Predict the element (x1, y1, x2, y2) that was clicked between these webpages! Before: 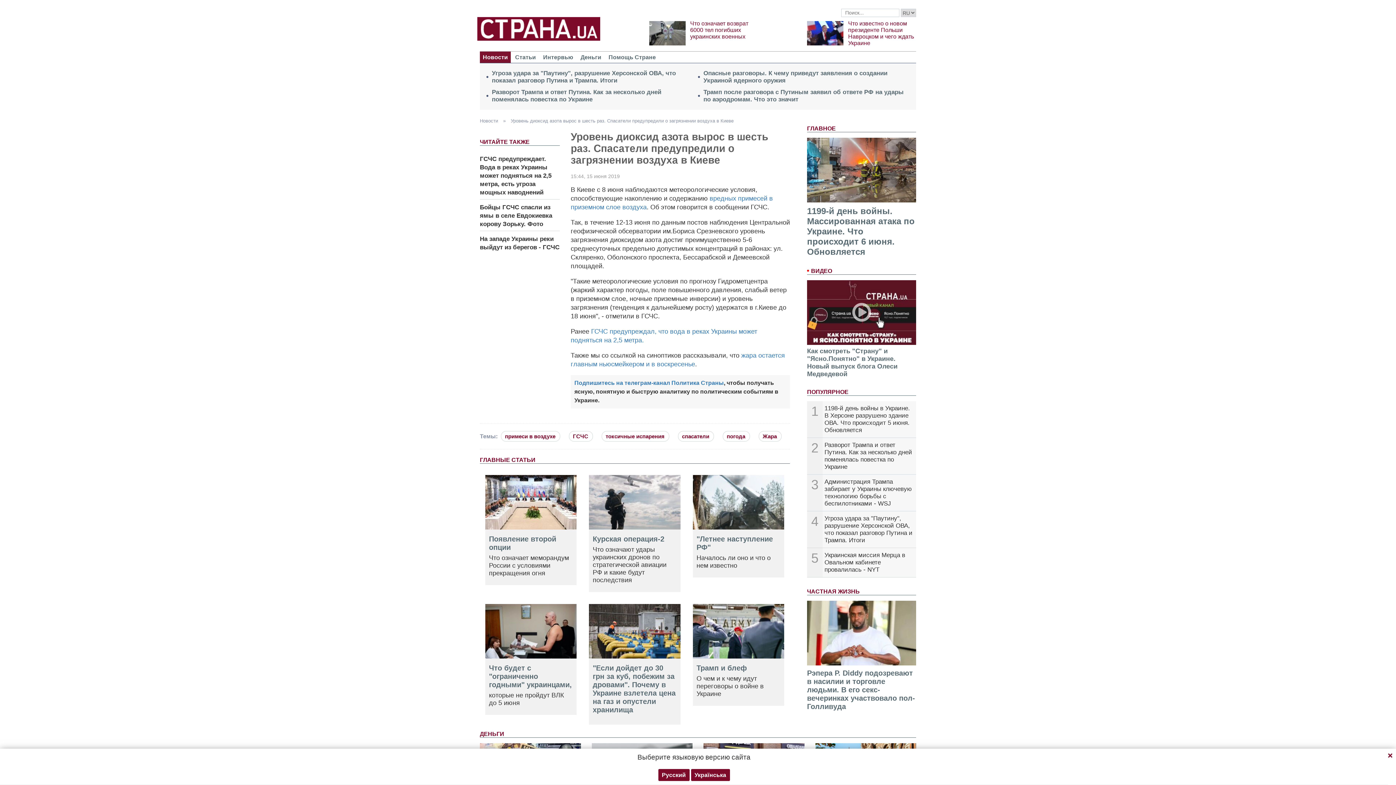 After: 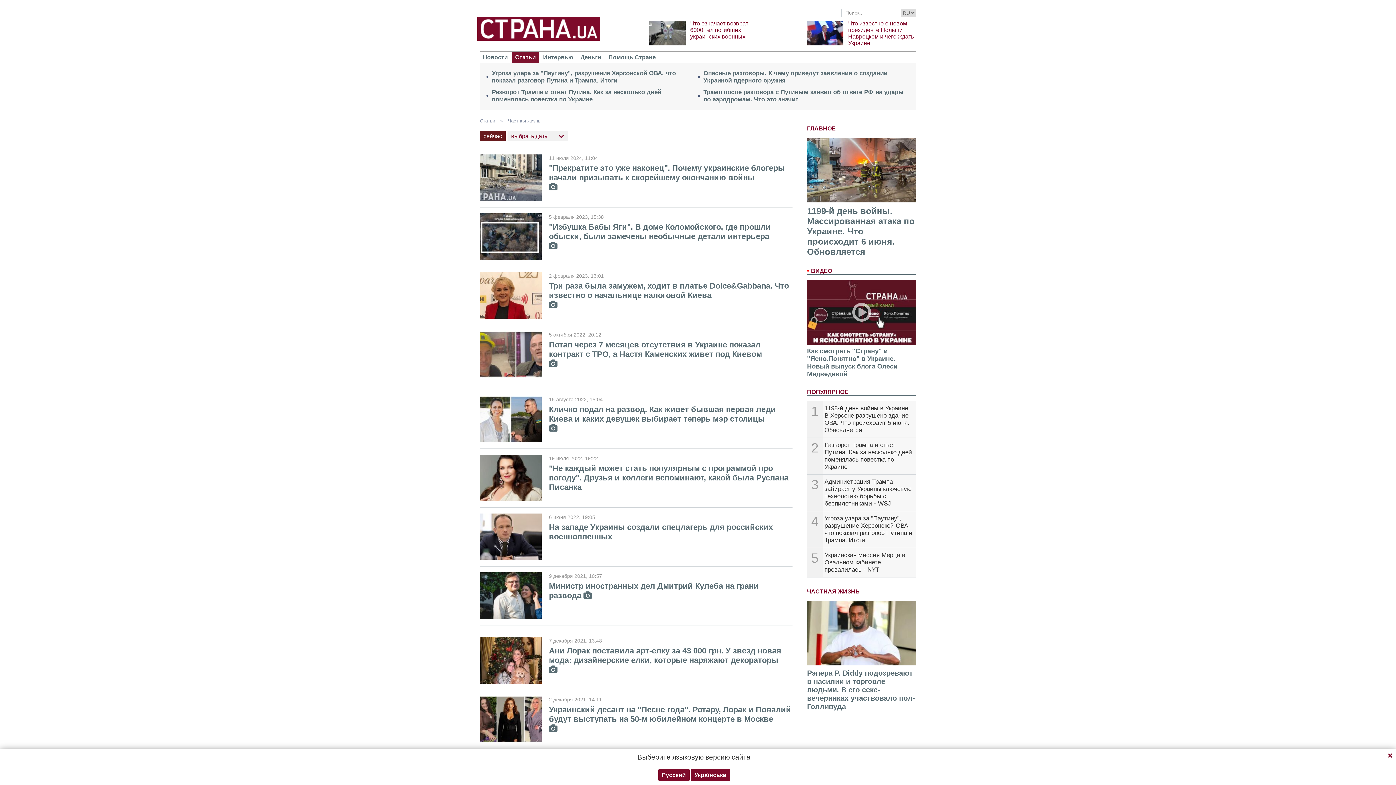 Action: label: ЧАСТНАЯ ЖИЗНЬ bbox: (807, 588, 860, 594)